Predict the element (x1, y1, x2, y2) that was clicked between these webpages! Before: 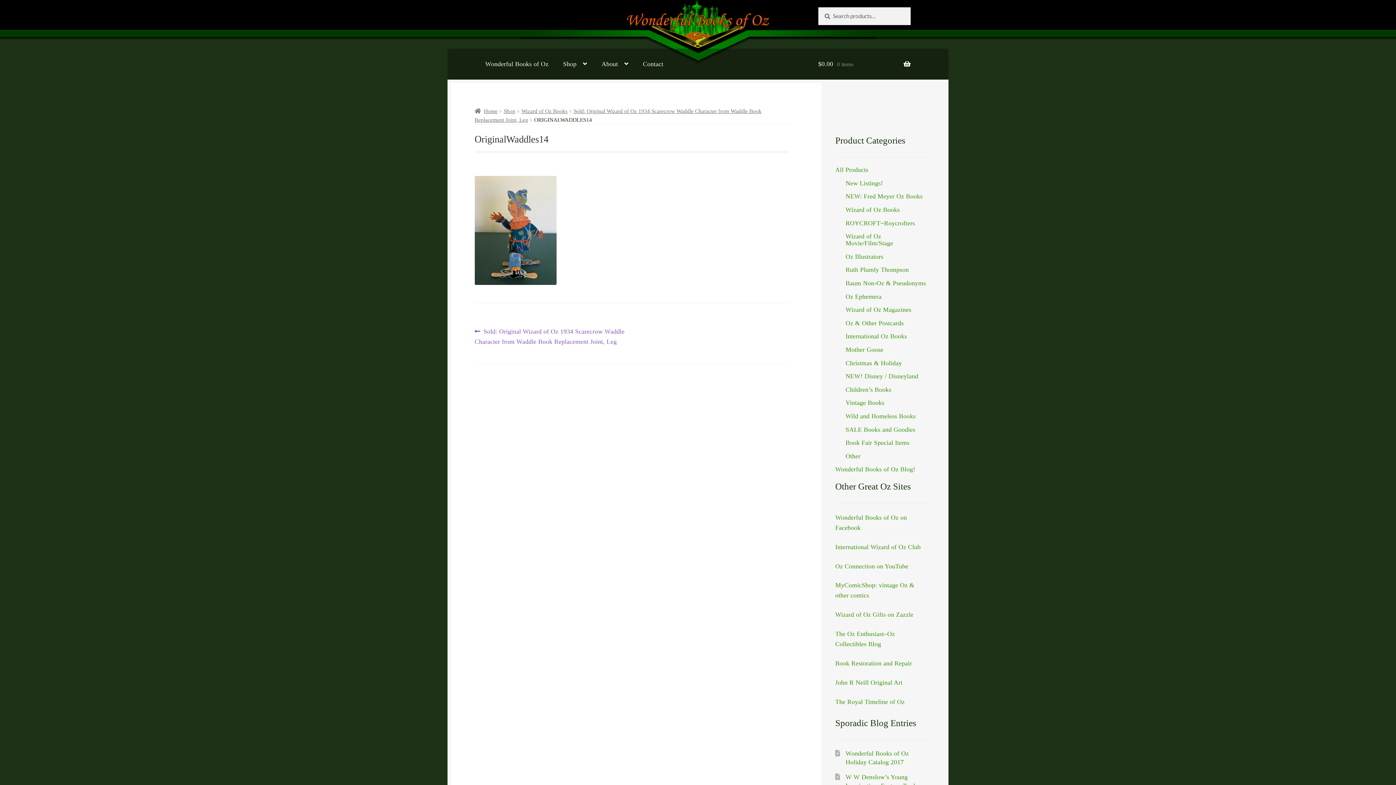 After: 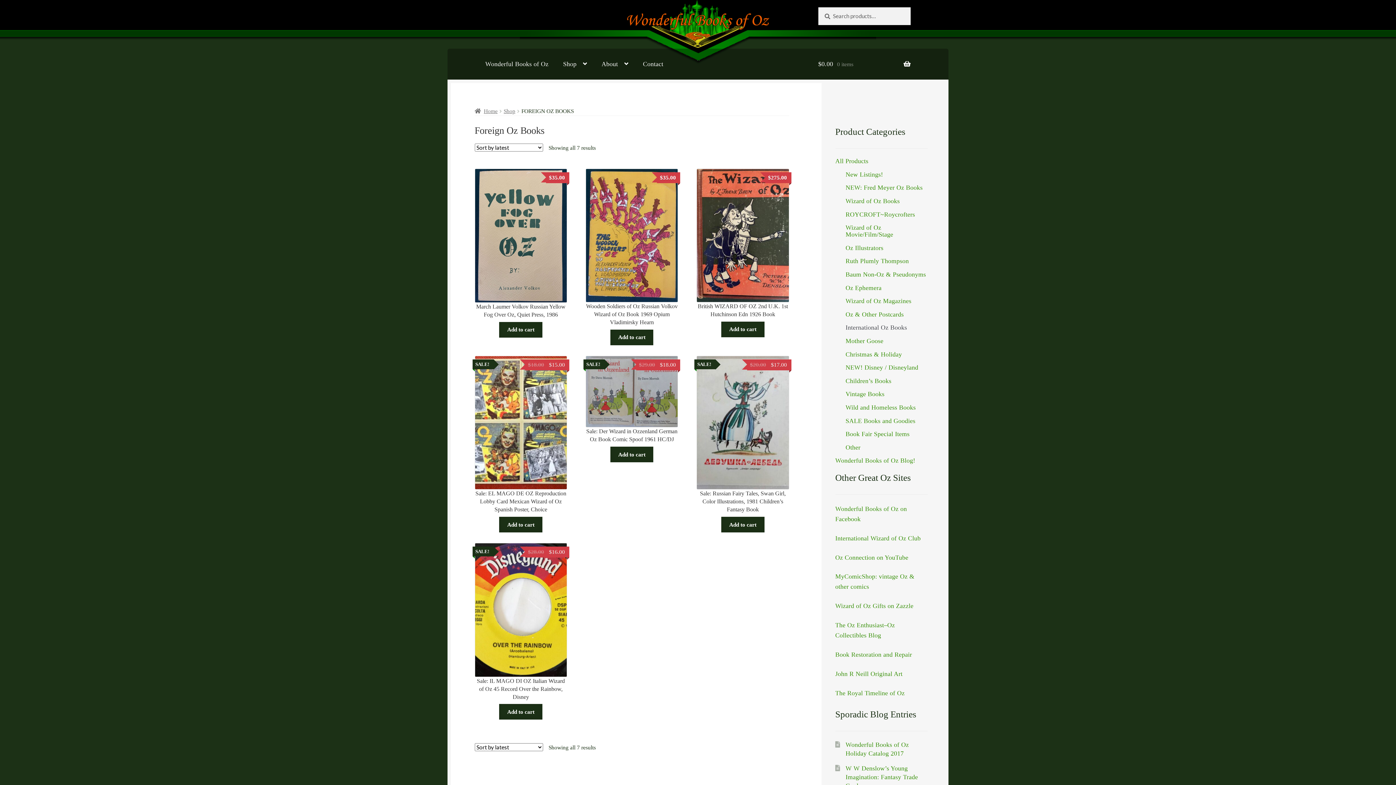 Action: bbox: (845, 332, 907, 340) label: International Oz Books